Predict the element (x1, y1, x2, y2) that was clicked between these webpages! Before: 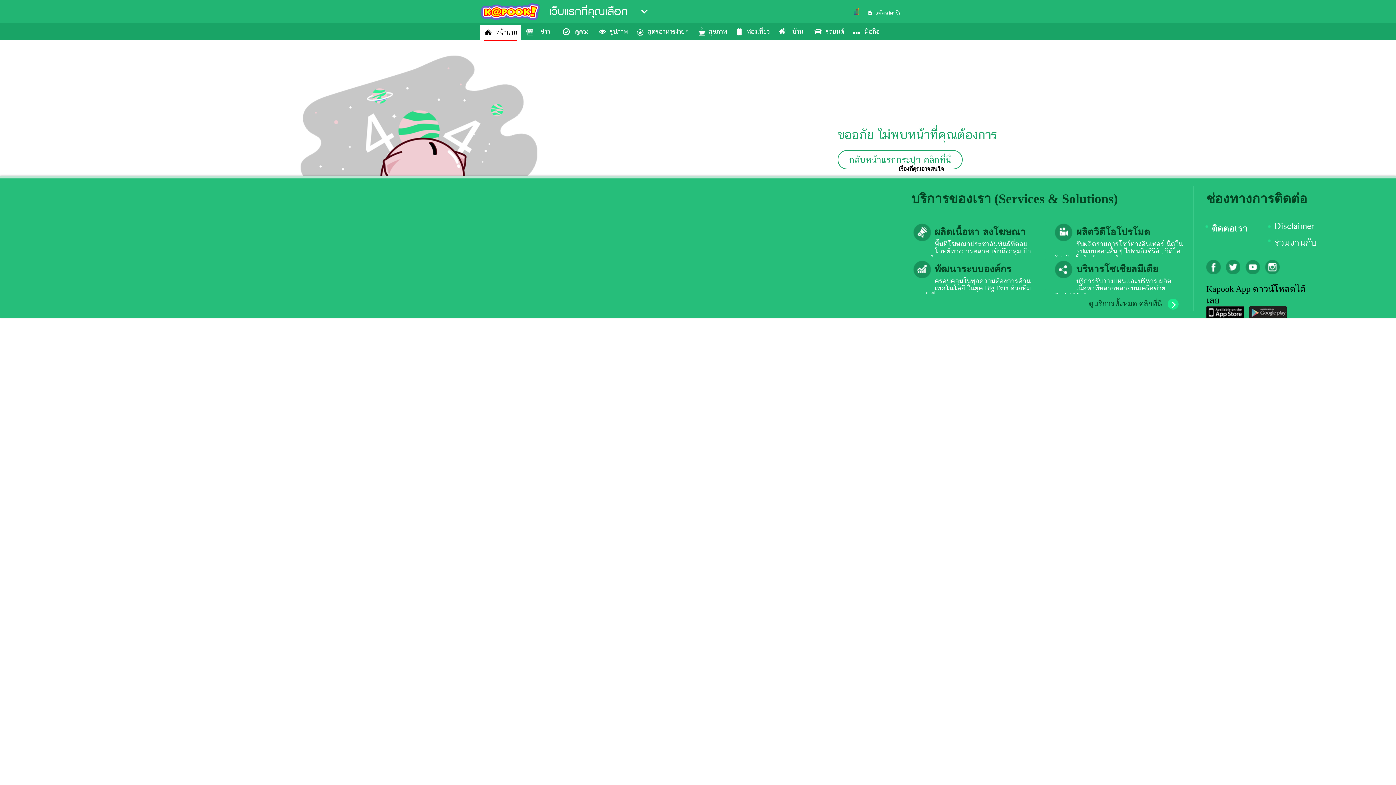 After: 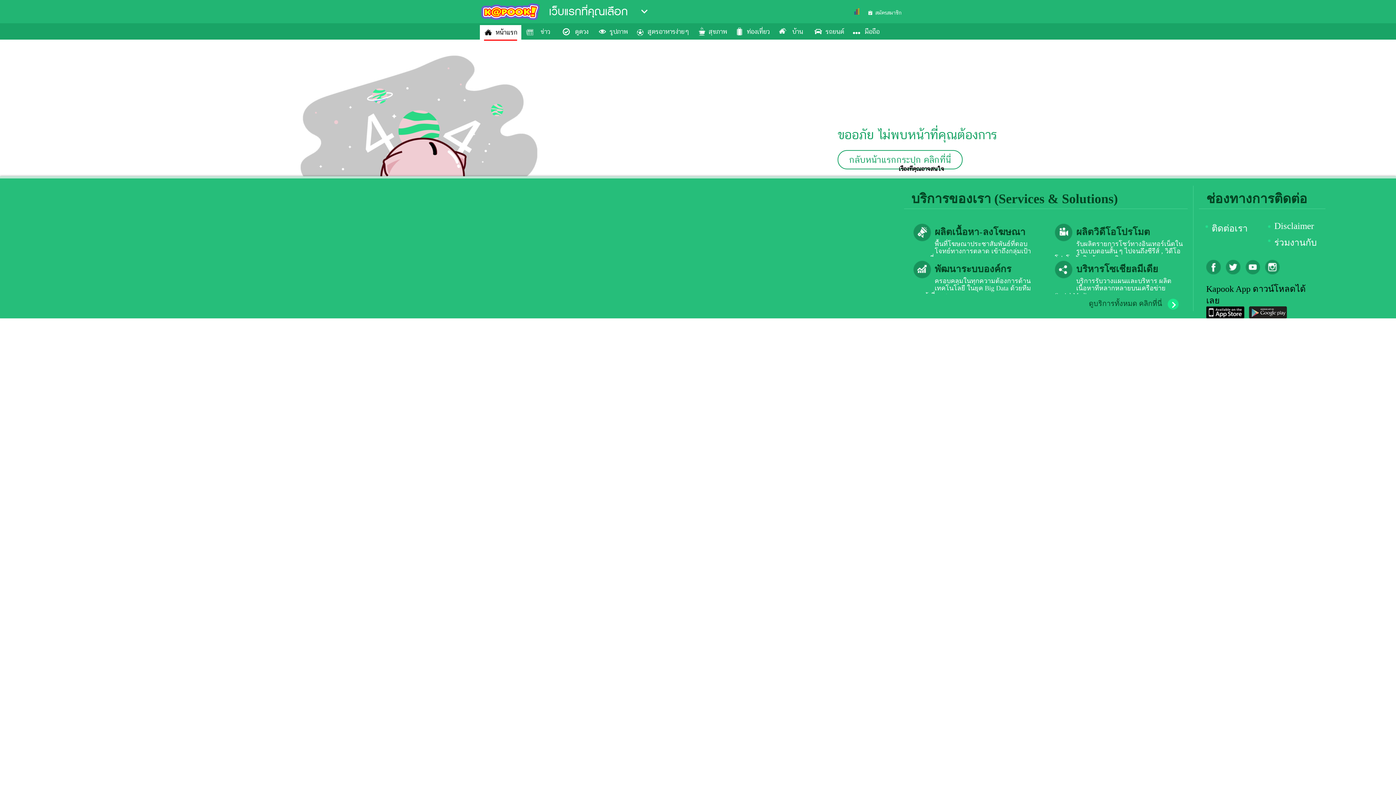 Action: bbox: (1265, 269, 1283, 275)